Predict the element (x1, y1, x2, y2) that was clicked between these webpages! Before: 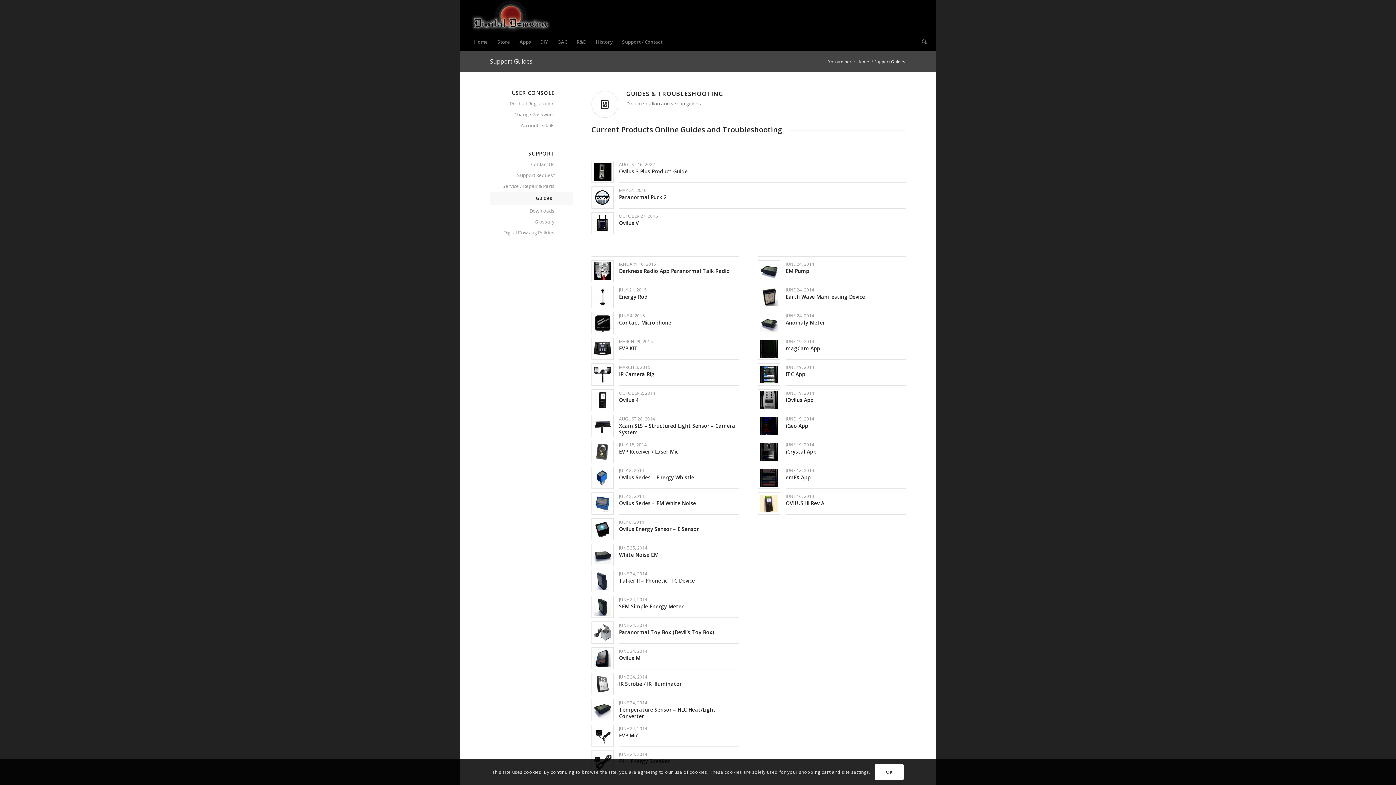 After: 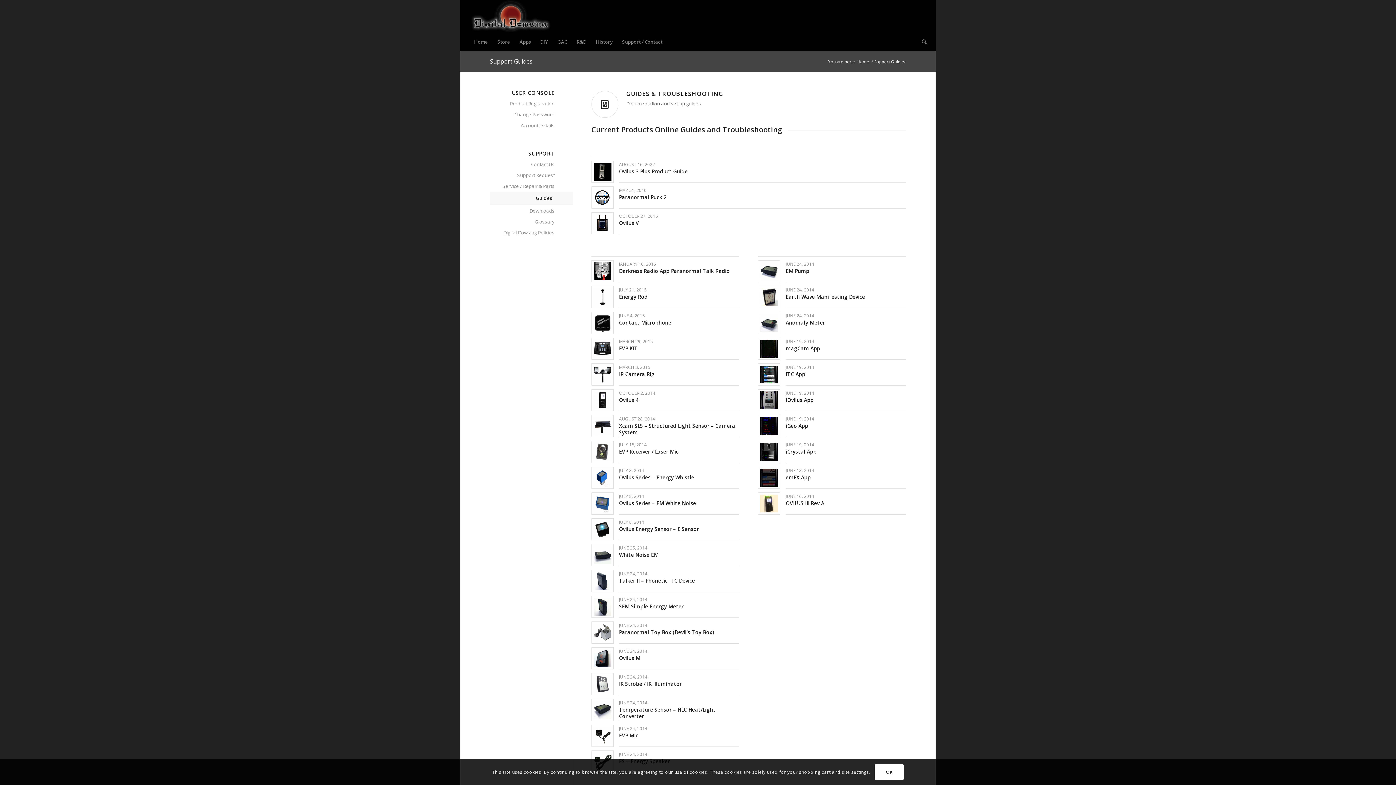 Action: label: Guides bbox: (490, 192, 554, 204)